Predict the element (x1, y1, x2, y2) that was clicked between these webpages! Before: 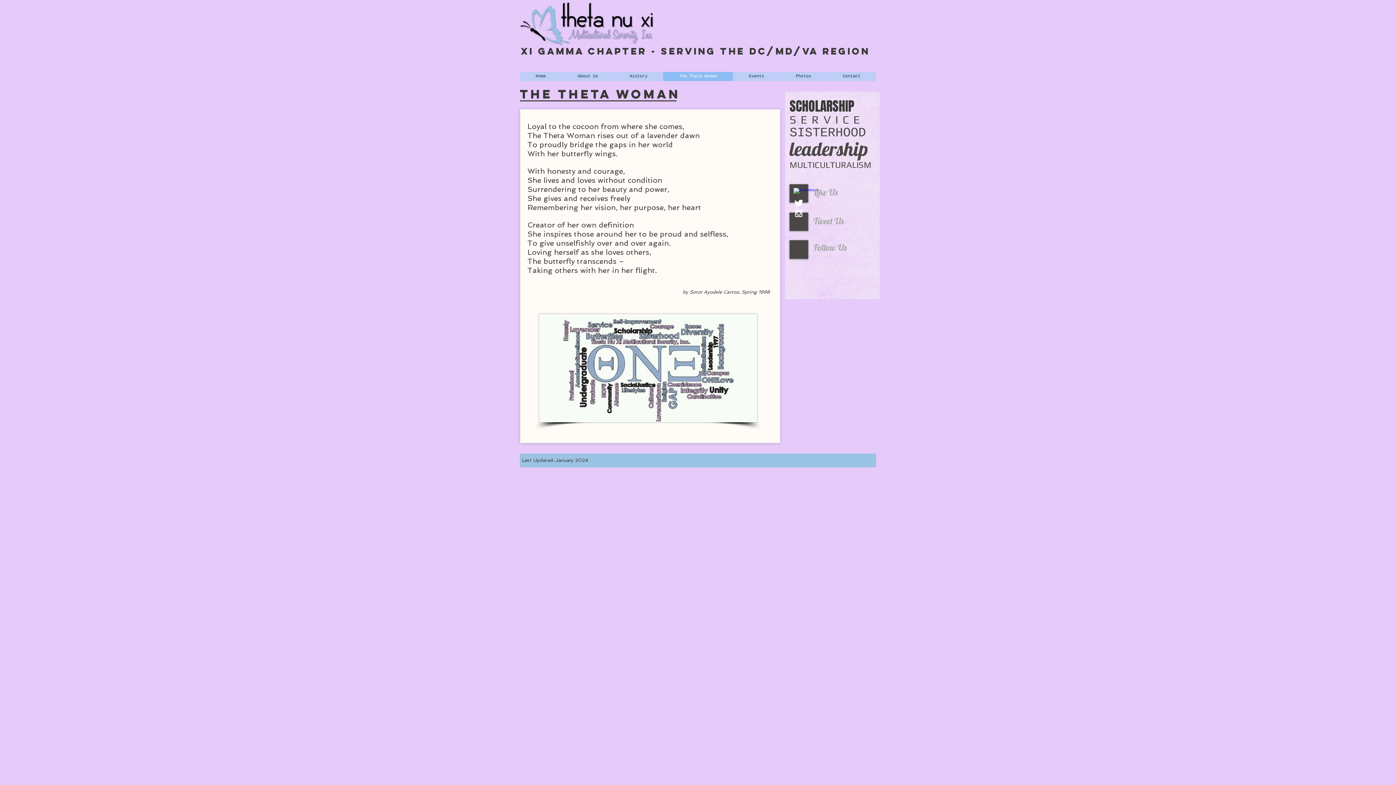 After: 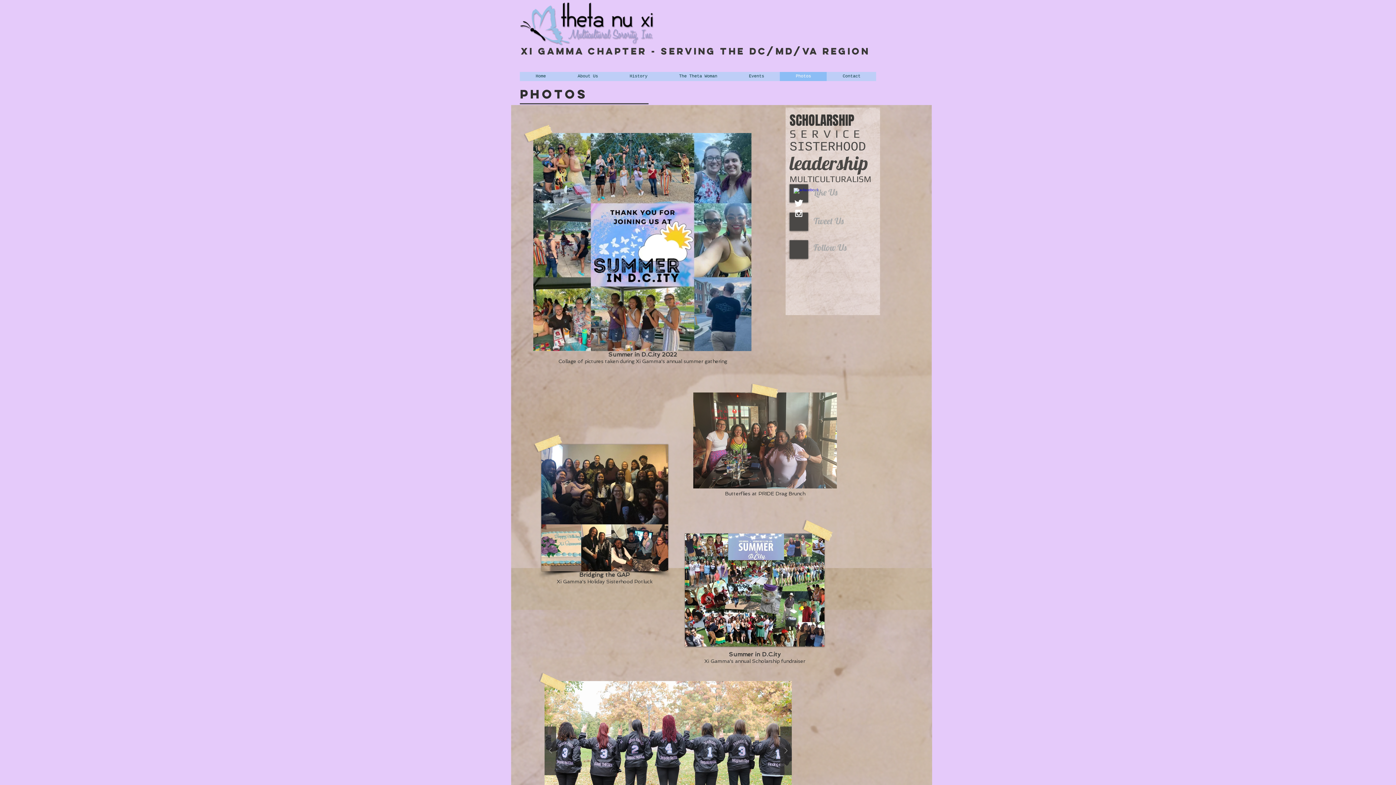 Action: bbox: (780, 72, 826, 81) label: Photos